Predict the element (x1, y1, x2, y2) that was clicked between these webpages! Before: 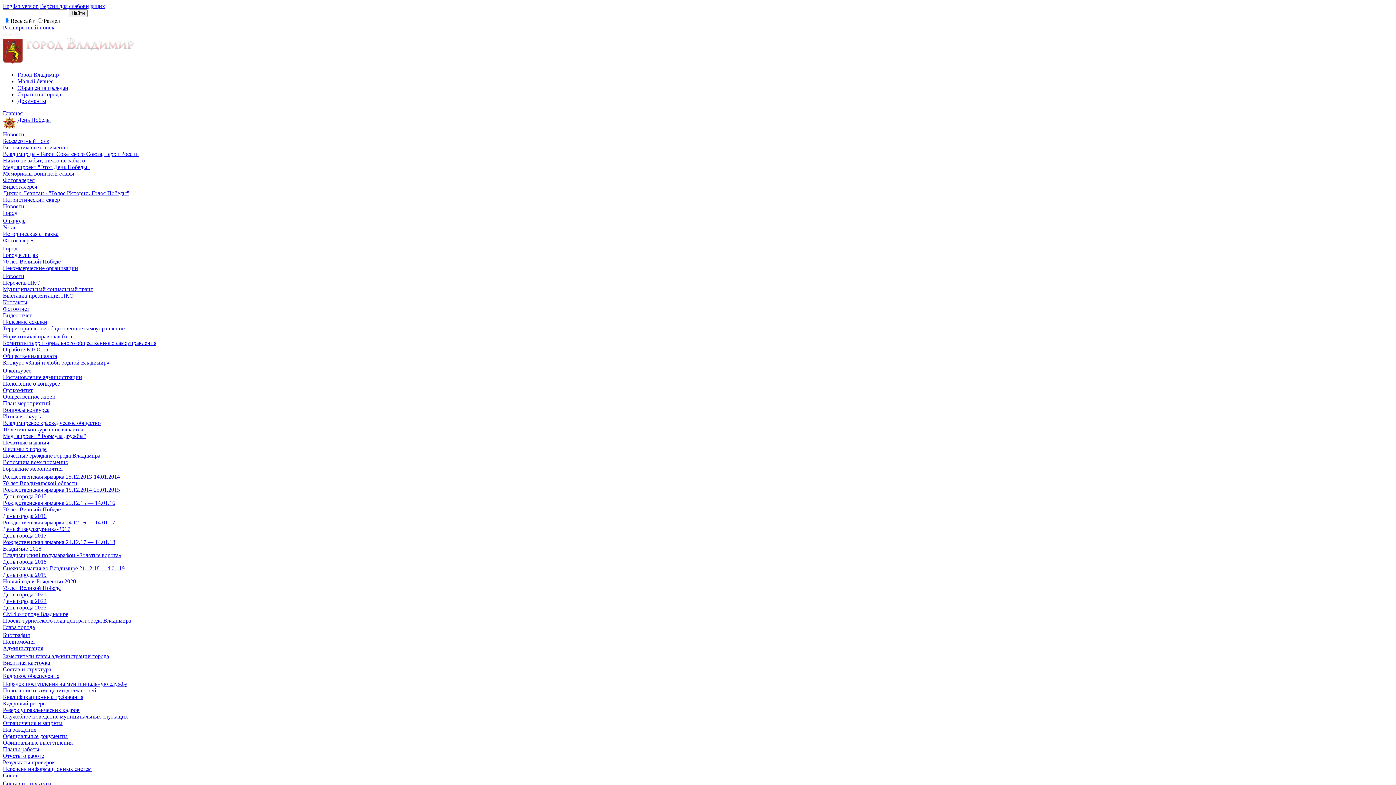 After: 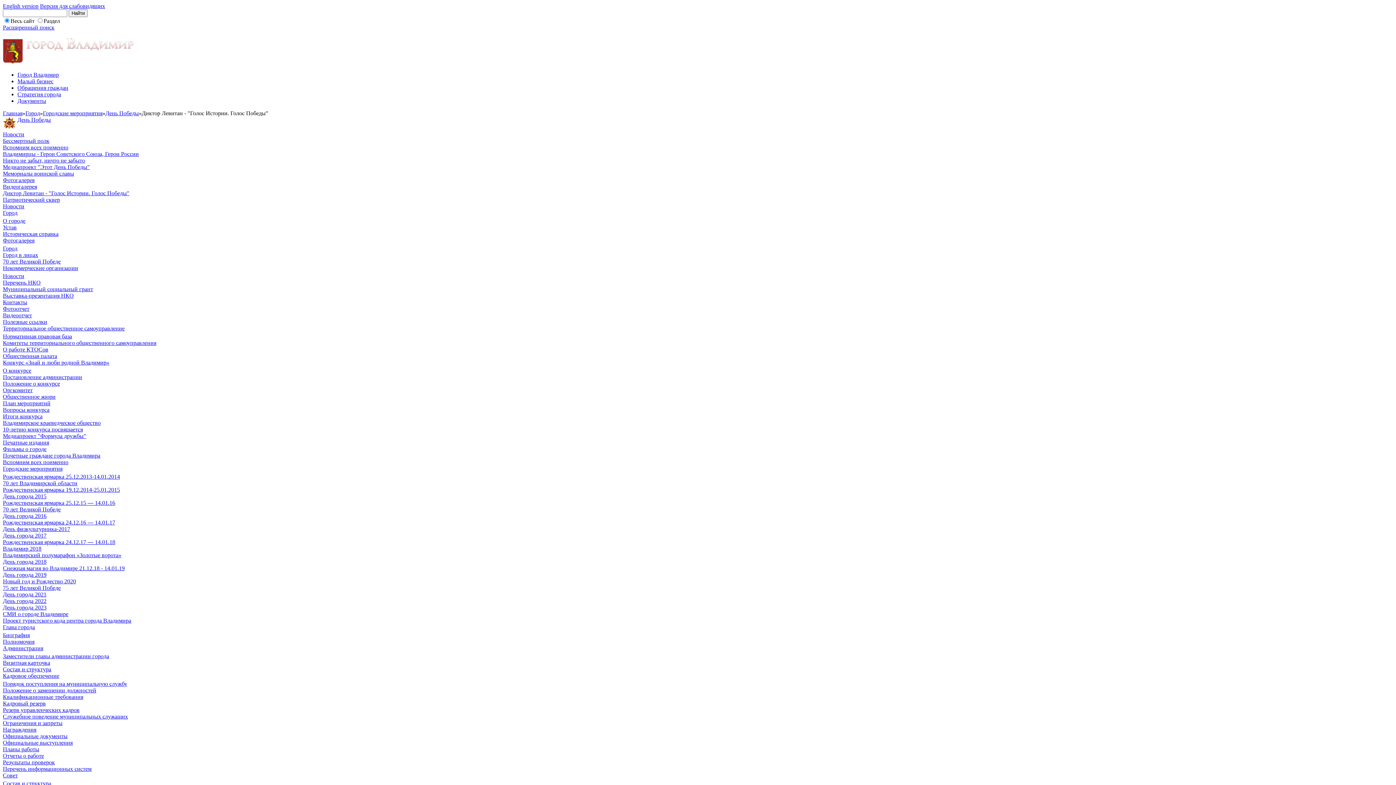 Action: label: Диктор Левитан - "Голос Истории. Голос Победы" bbox: (2, 190, 129, 196)